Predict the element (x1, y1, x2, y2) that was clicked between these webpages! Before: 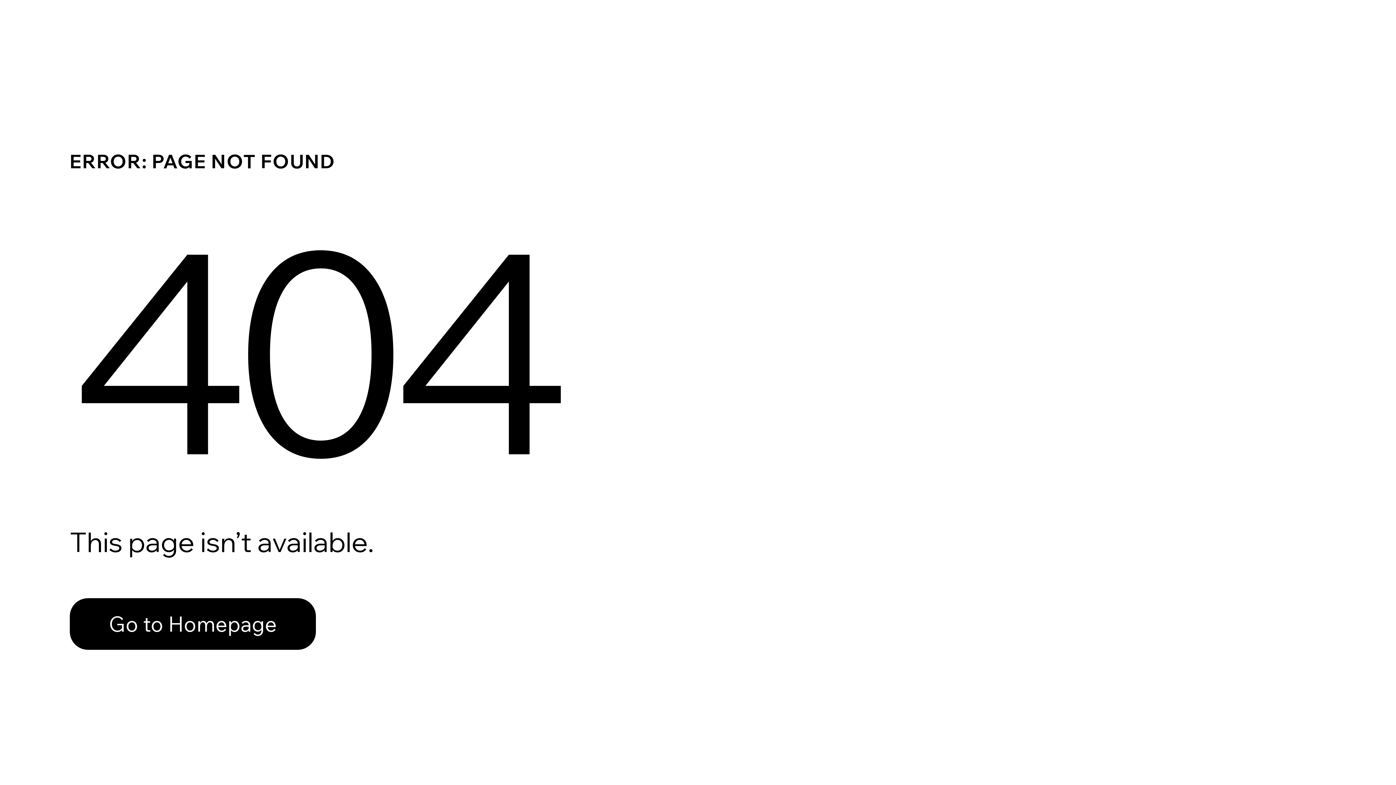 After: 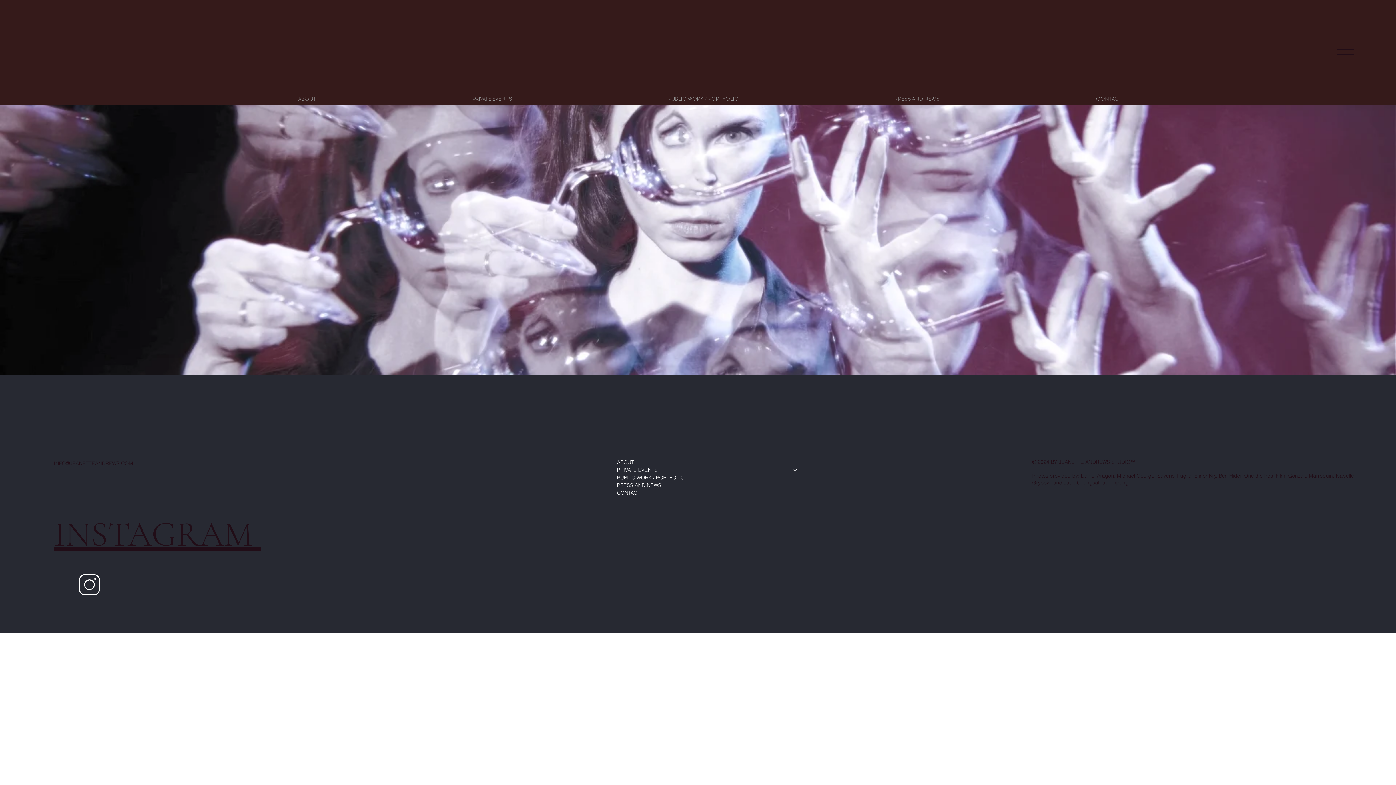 Action: label: Go to Homepage bbox: (69, 582, 768, 659)